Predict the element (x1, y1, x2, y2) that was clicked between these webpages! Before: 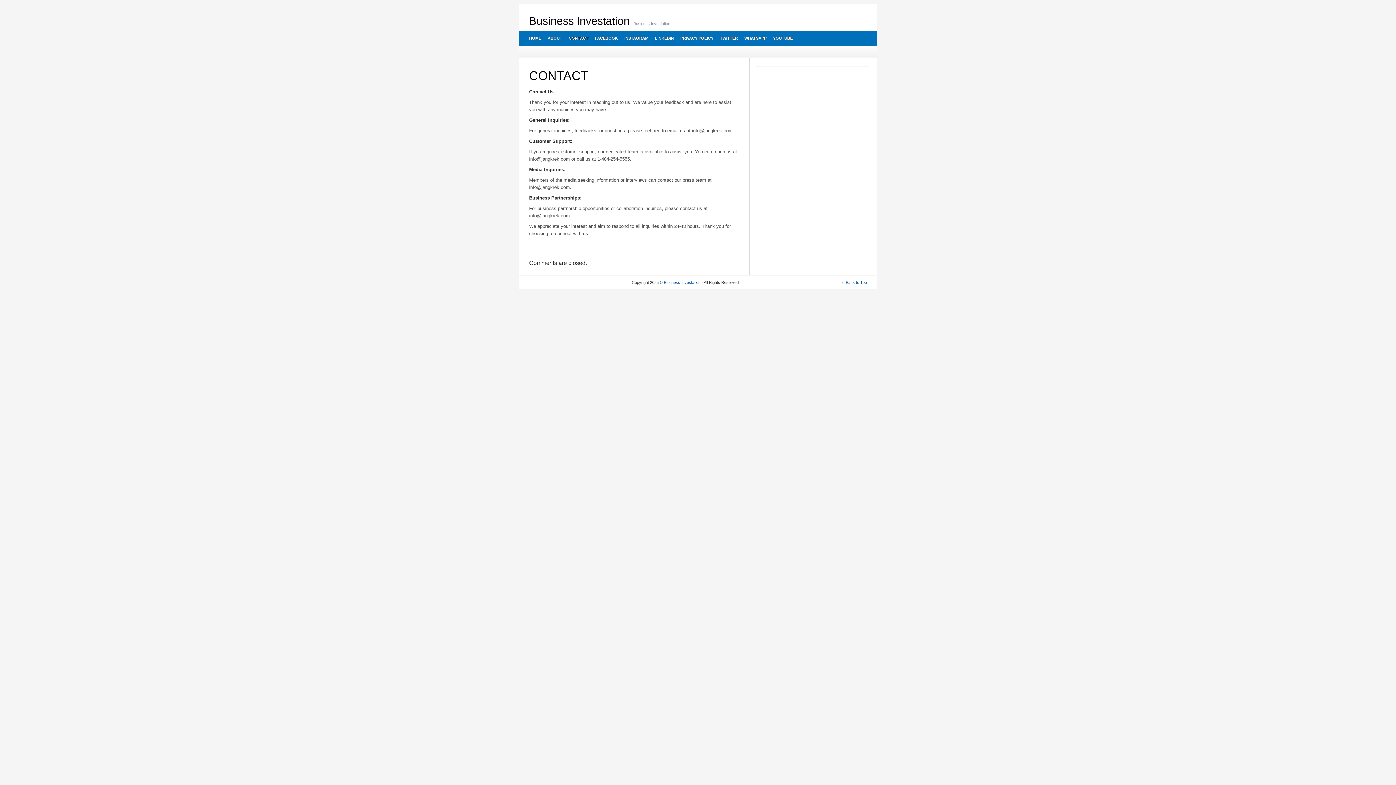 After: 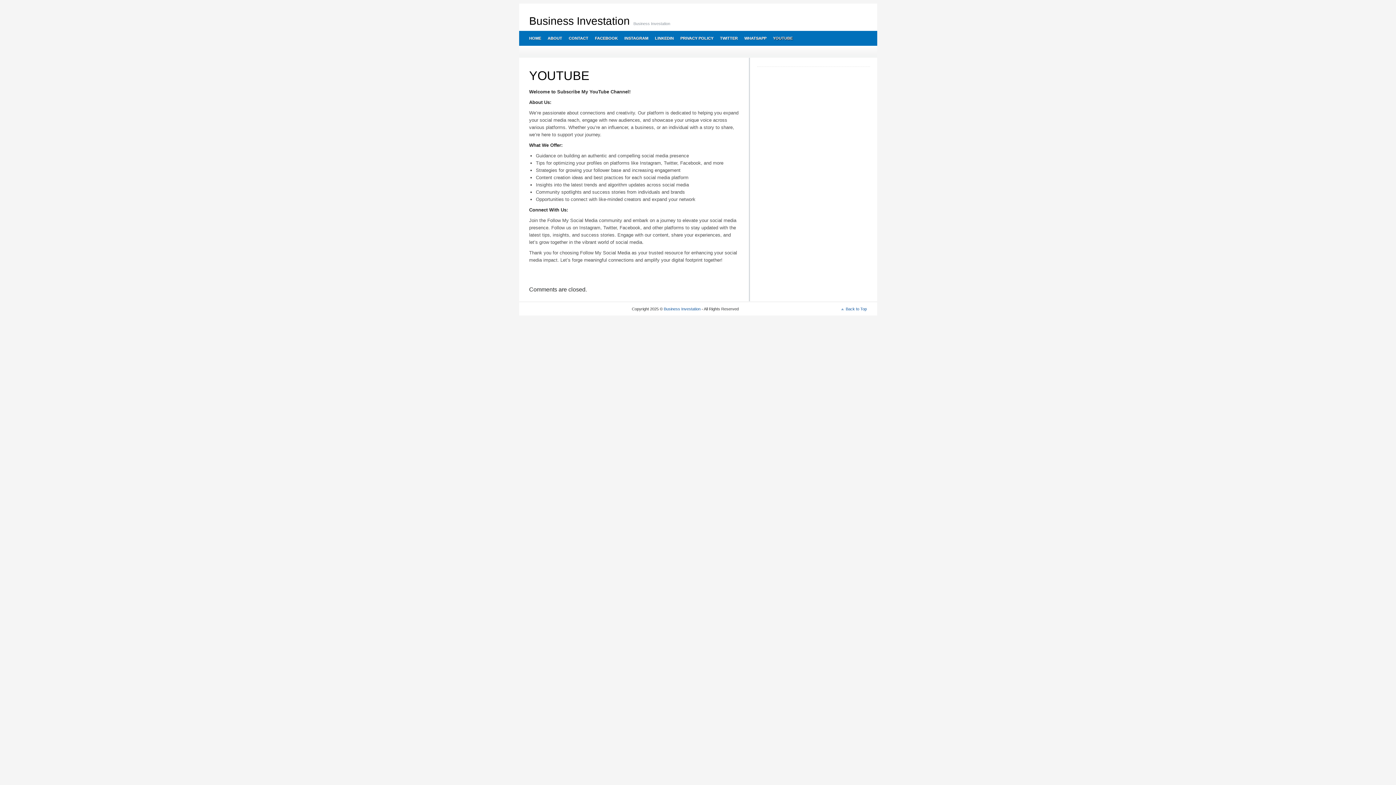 Action: bbox: (769, 30, 795, 45) label: YOUTUBE